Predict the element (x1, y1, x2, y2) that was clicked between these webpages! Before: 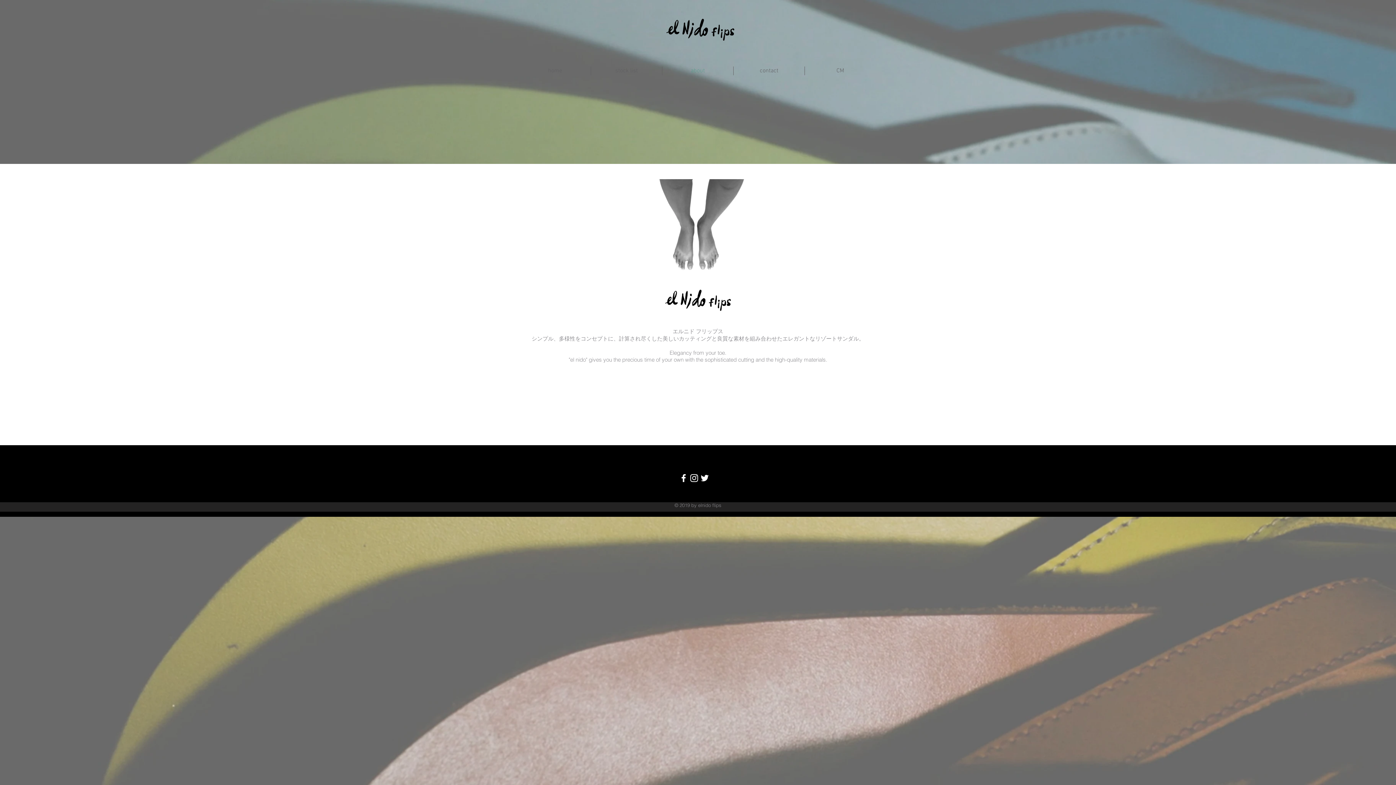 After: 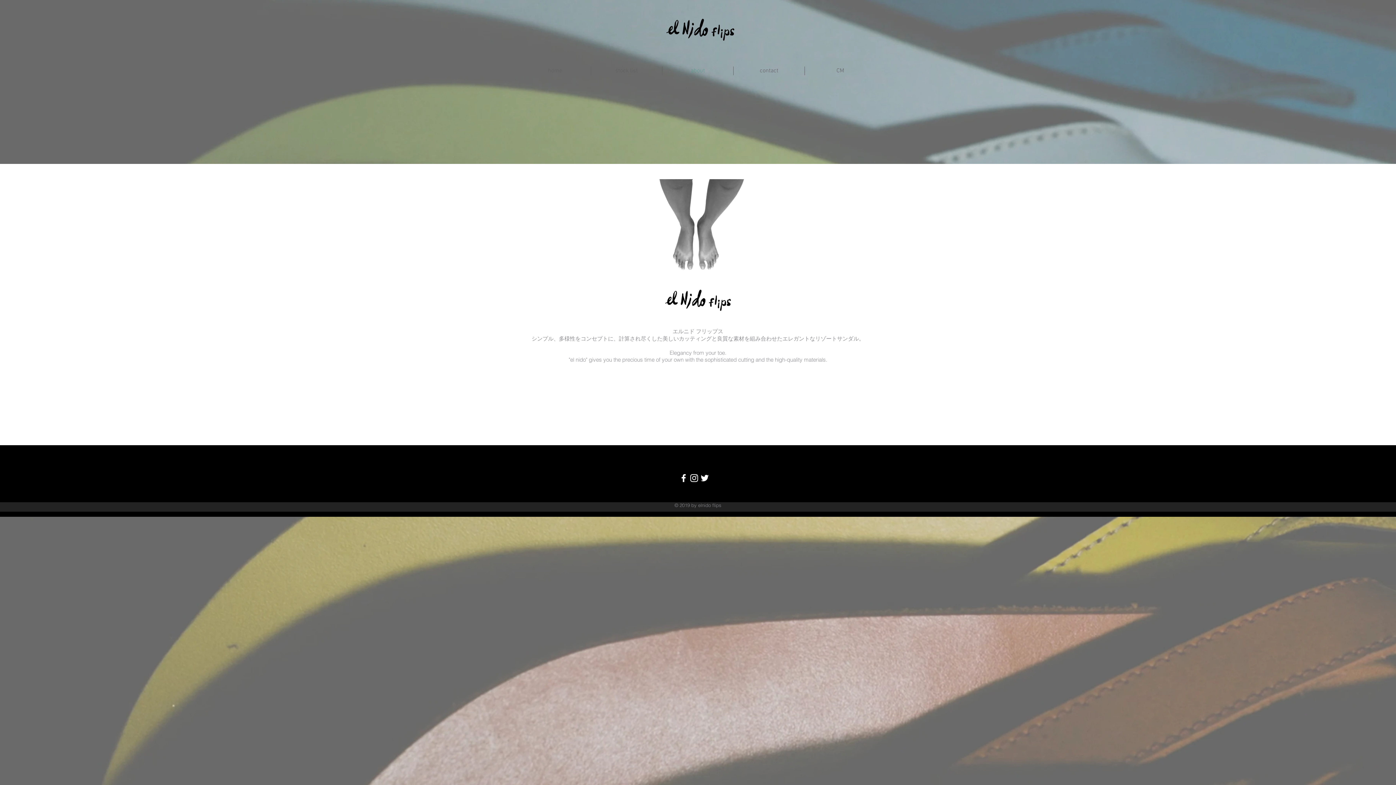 Action: bbox: (699, 473, 710, 483) label: White Twitter Icon